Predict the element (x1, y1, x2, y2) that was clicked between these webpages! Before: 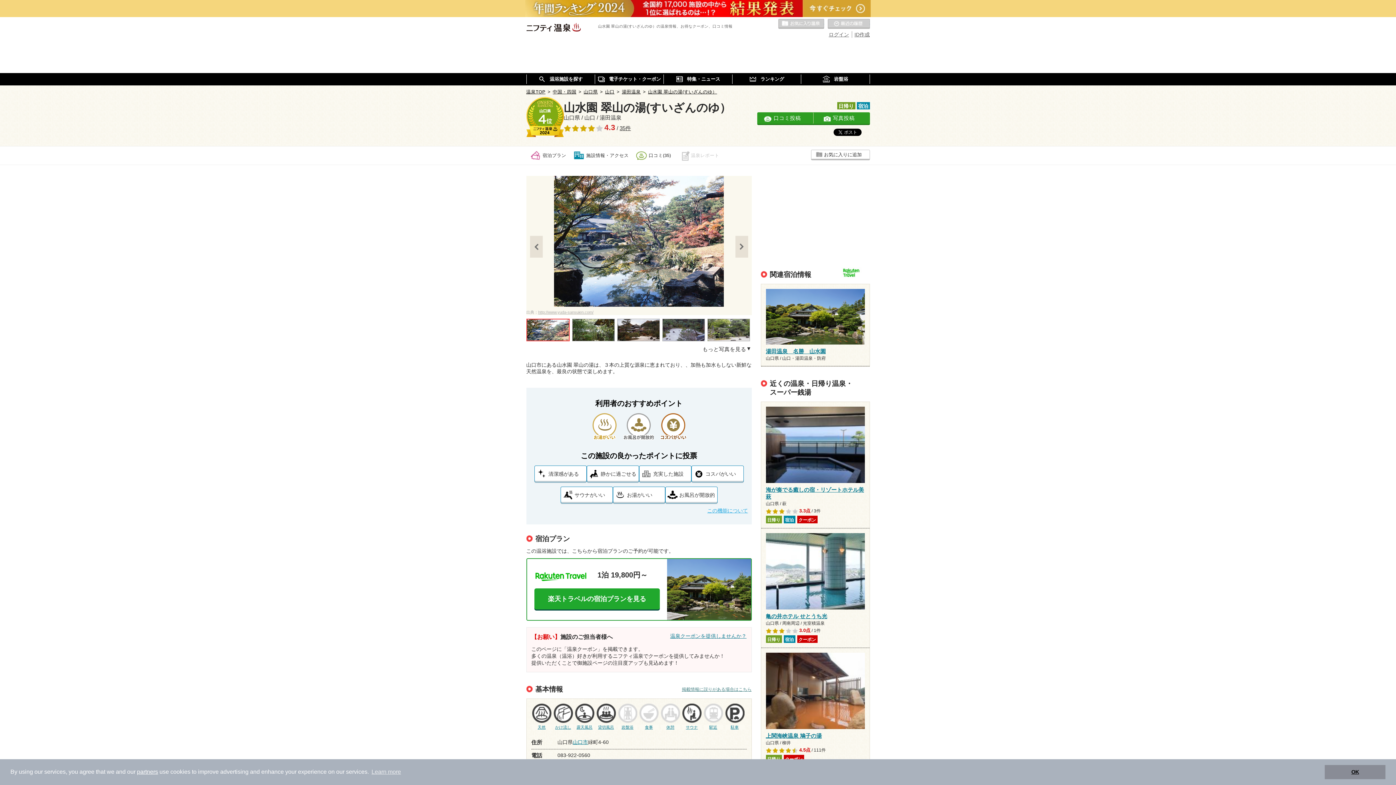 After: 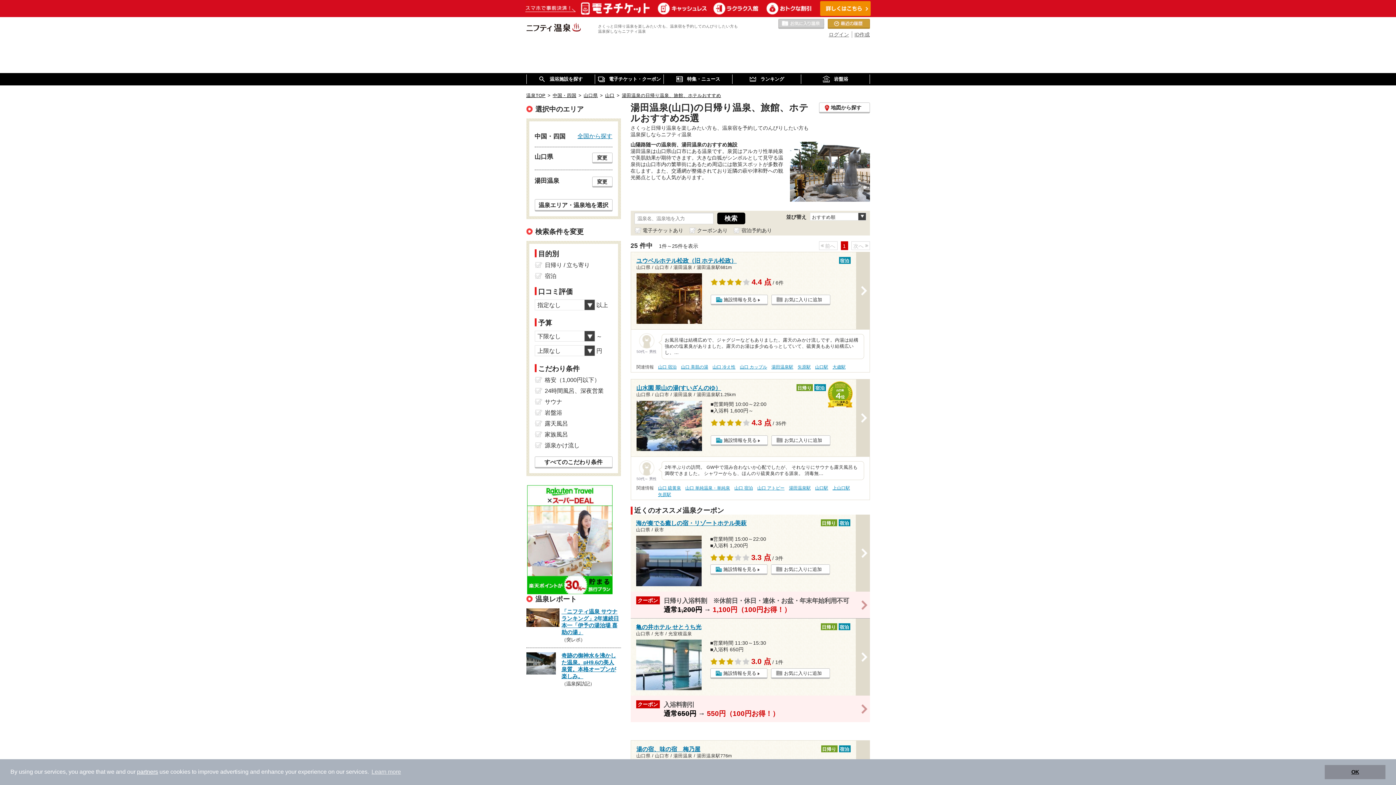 Action: label: 湯田温泉 bbox: (622, 89, 640, 94)